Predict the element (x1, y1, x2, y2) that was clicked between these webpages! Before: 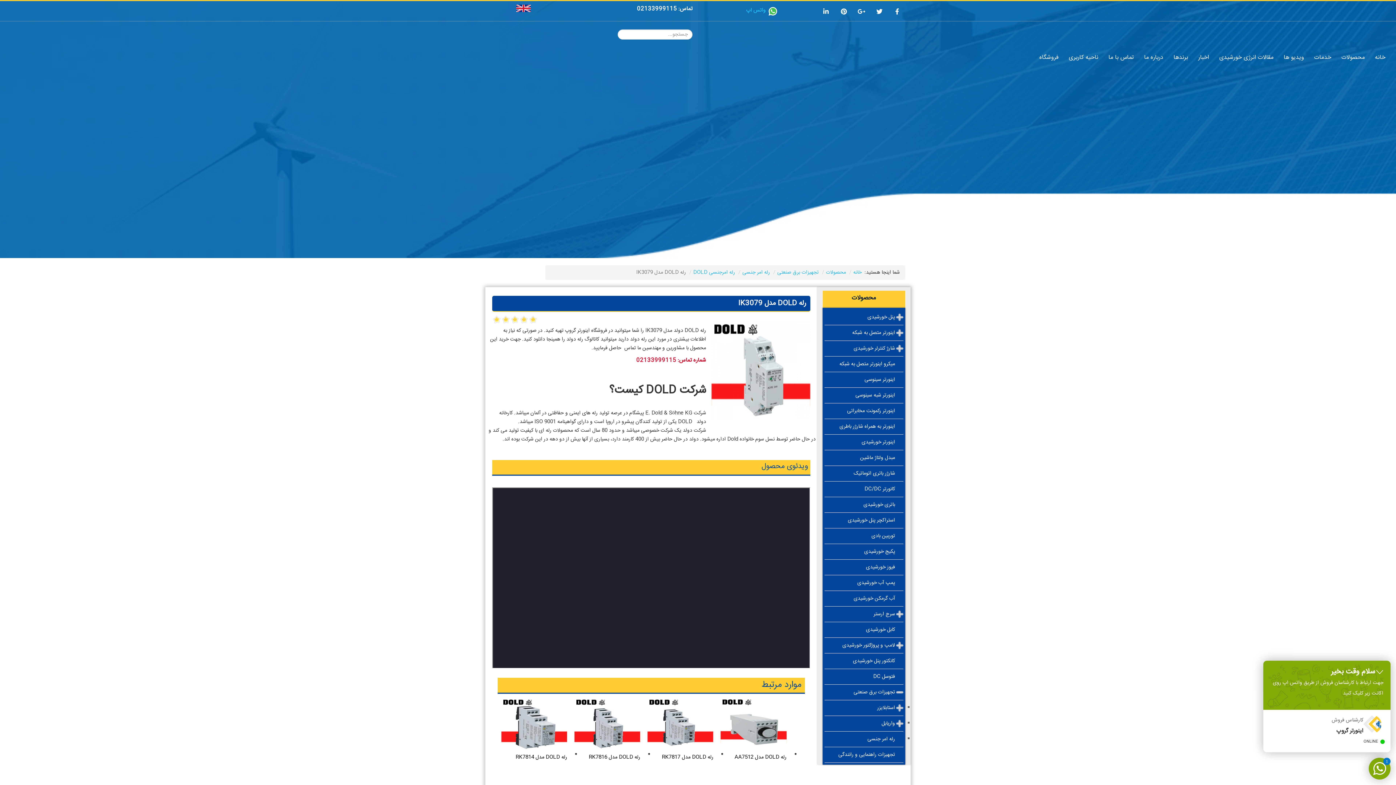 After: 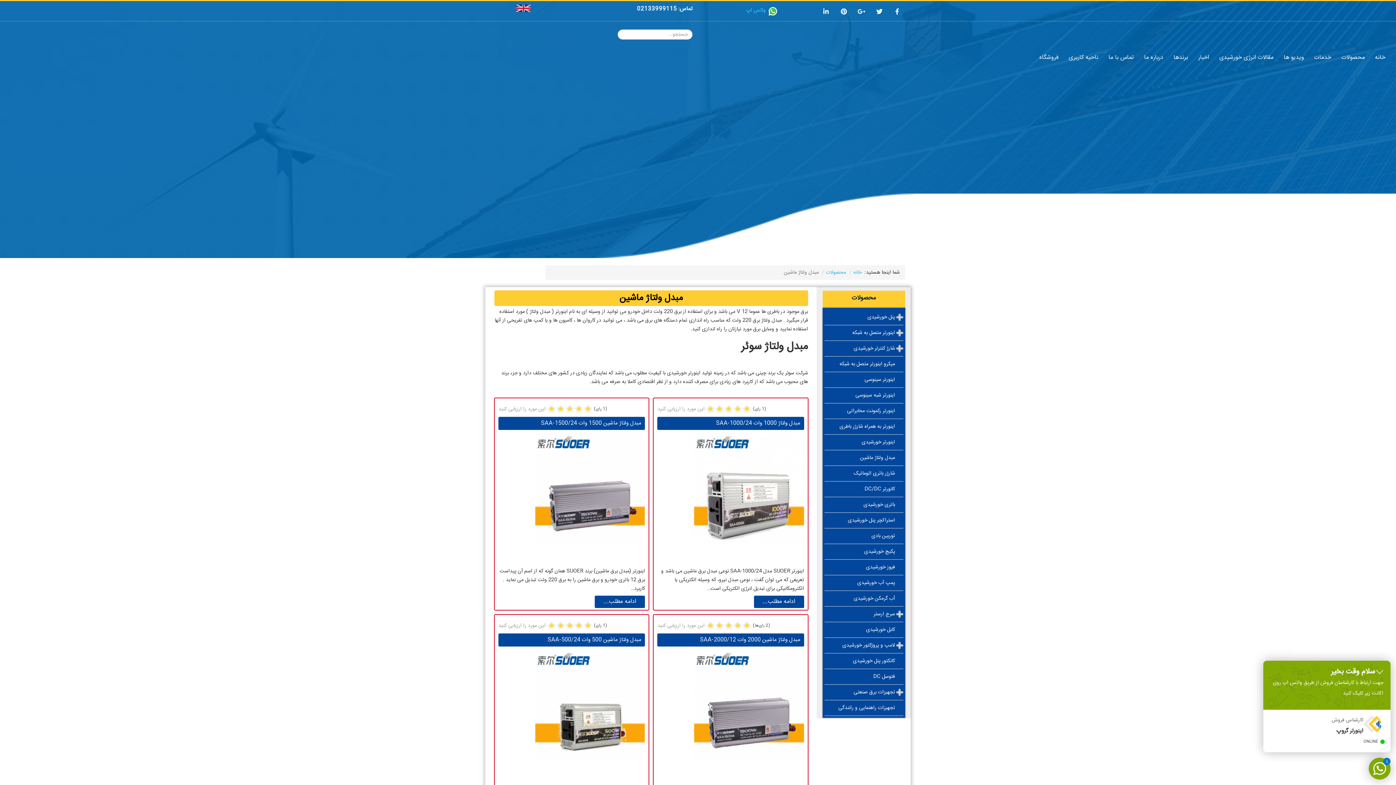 Action: bbox: (824, 451, 897, 465) label: مبدل ولتاژ ماشین